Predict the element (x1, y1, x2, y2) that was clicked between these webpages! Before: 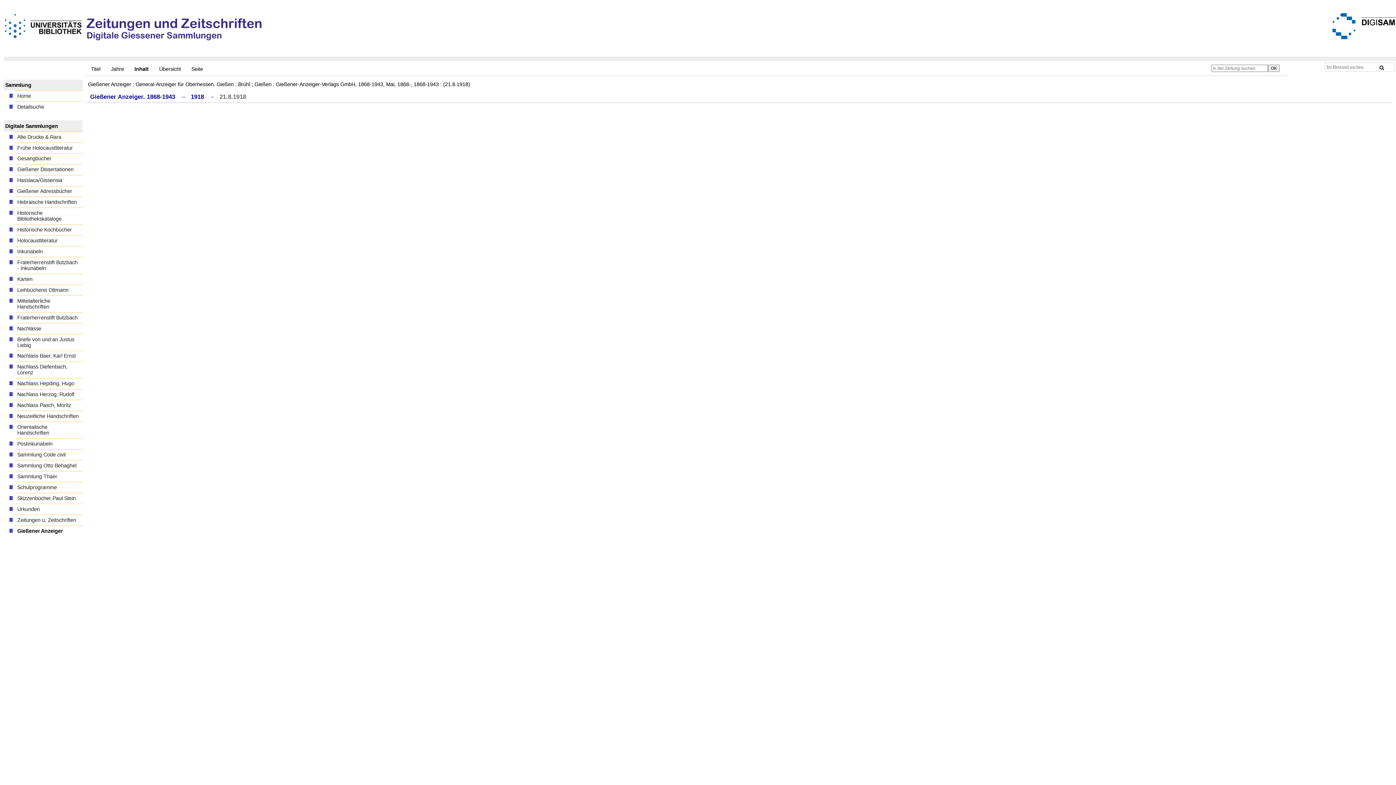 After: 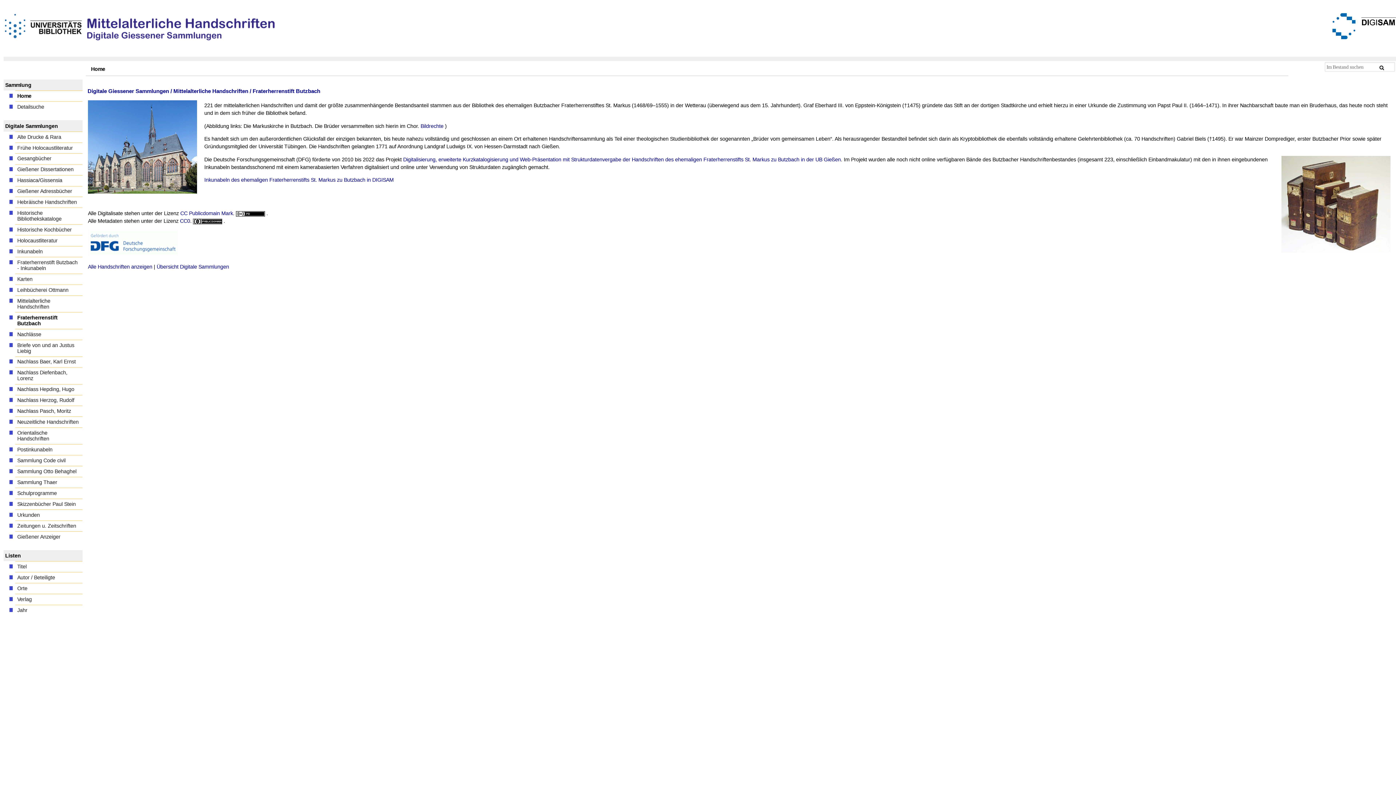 Action: label: Fraterherrenstift Butzbach bbox: (15, 312, 82, 323)